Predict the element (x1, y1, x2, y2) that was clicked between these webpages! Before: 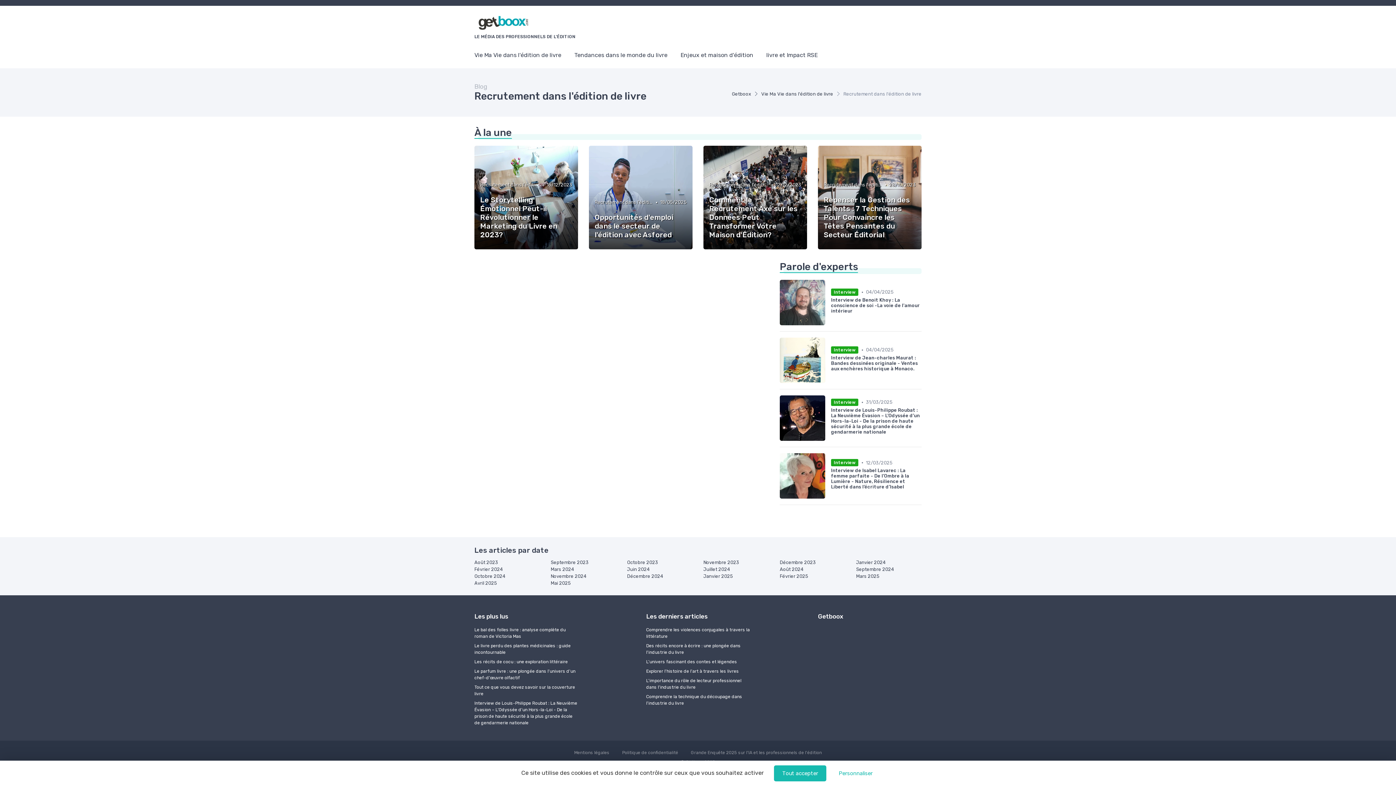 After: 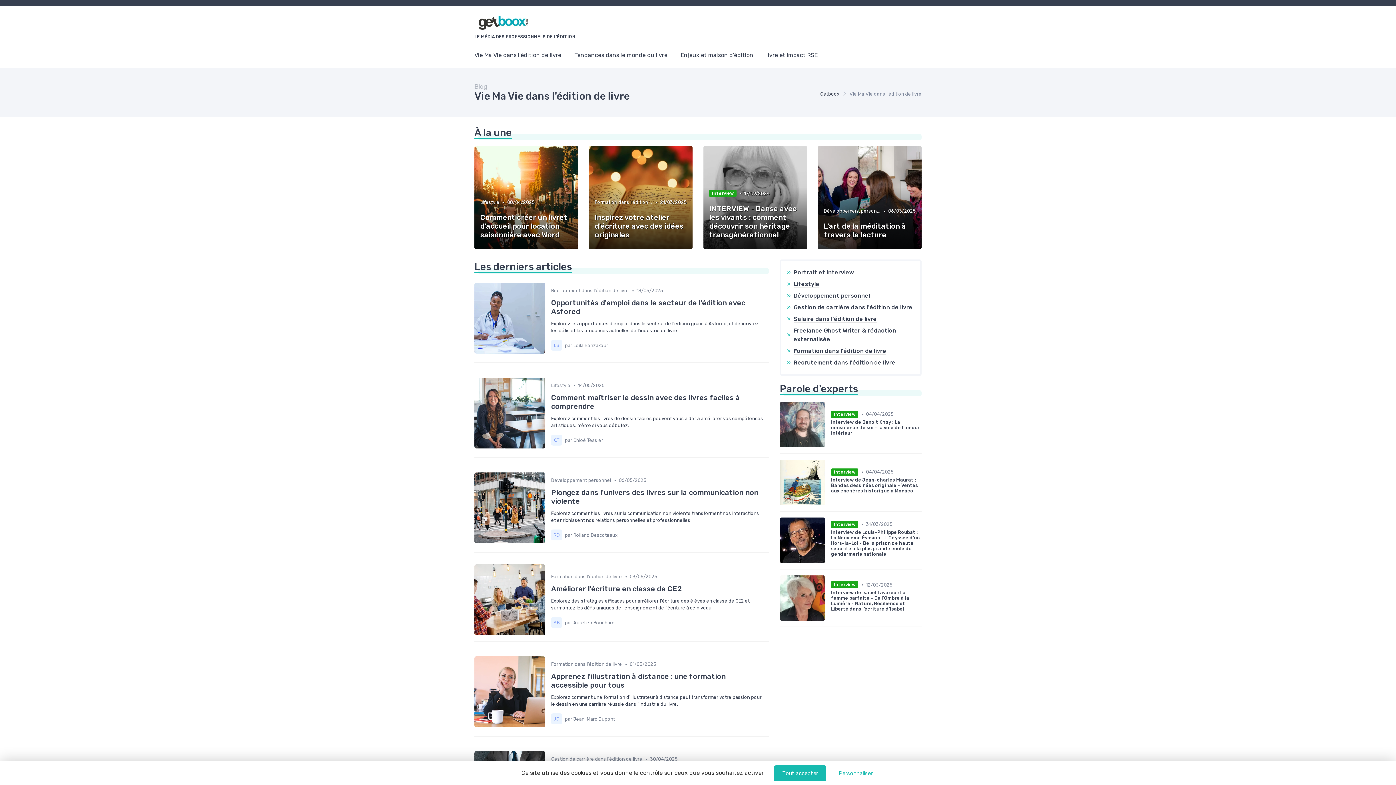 Action: bbox: (474, 45, 568, 65) label: Vie Ma Vie dans l'édition de livre